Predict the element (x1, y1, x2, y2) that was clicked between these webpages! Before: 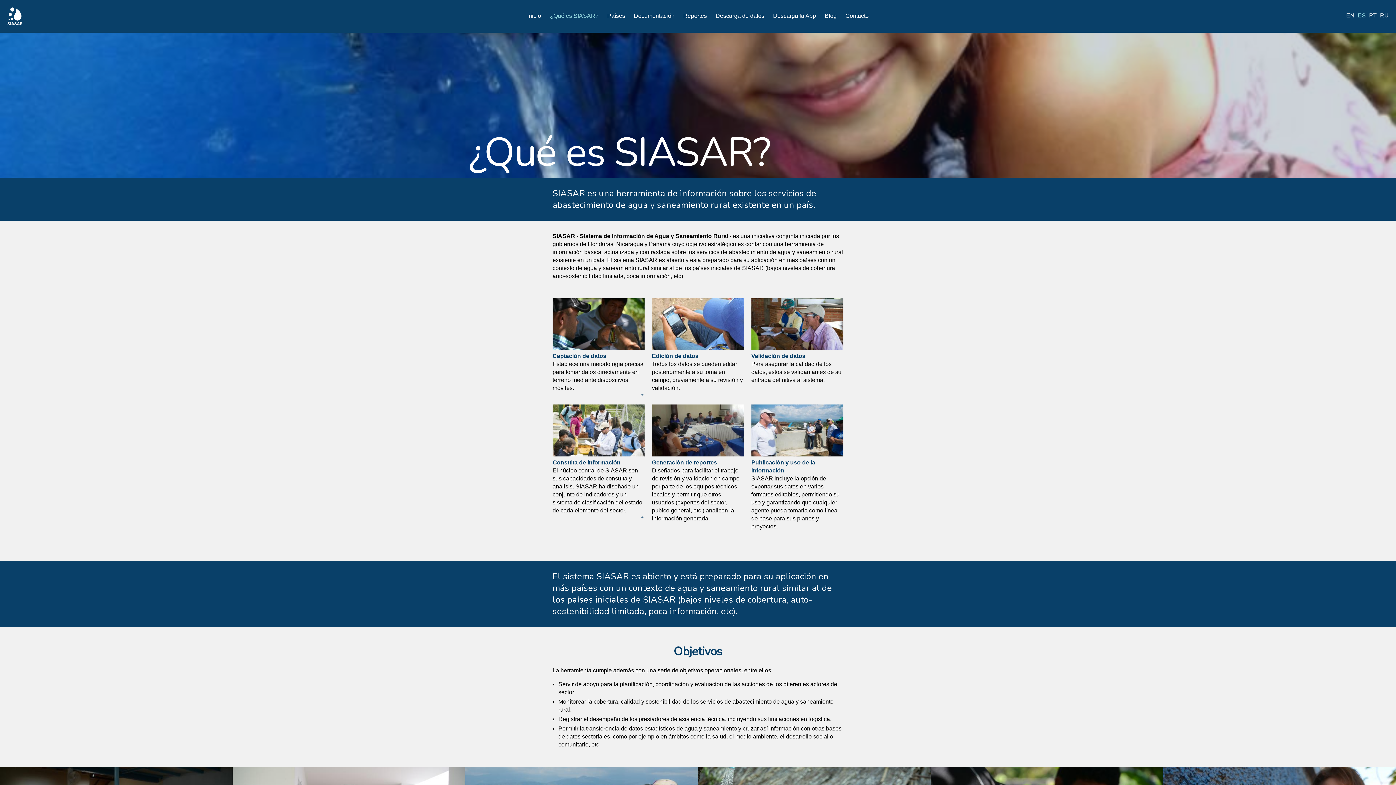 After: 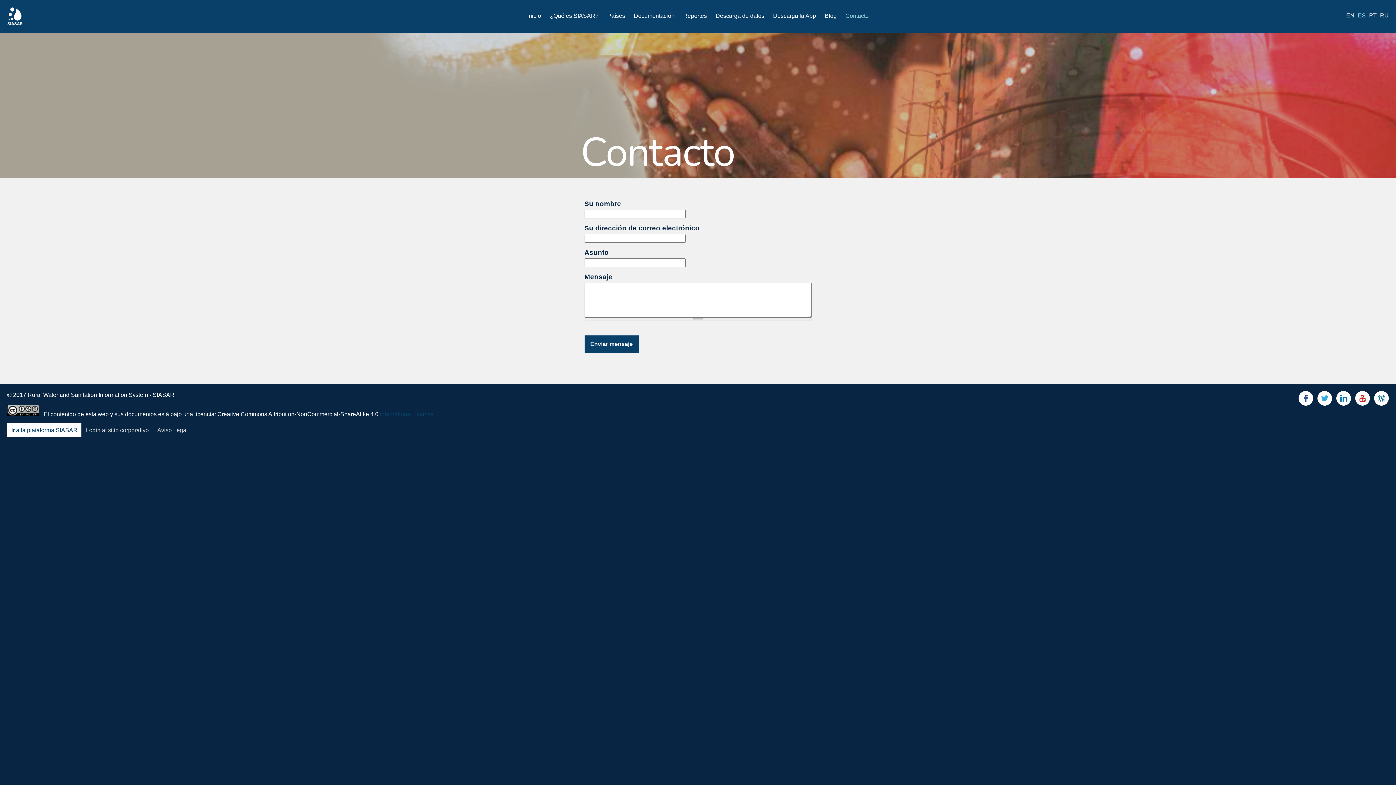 Action: label: Contacto bbox: (845, 12, 868, 18)